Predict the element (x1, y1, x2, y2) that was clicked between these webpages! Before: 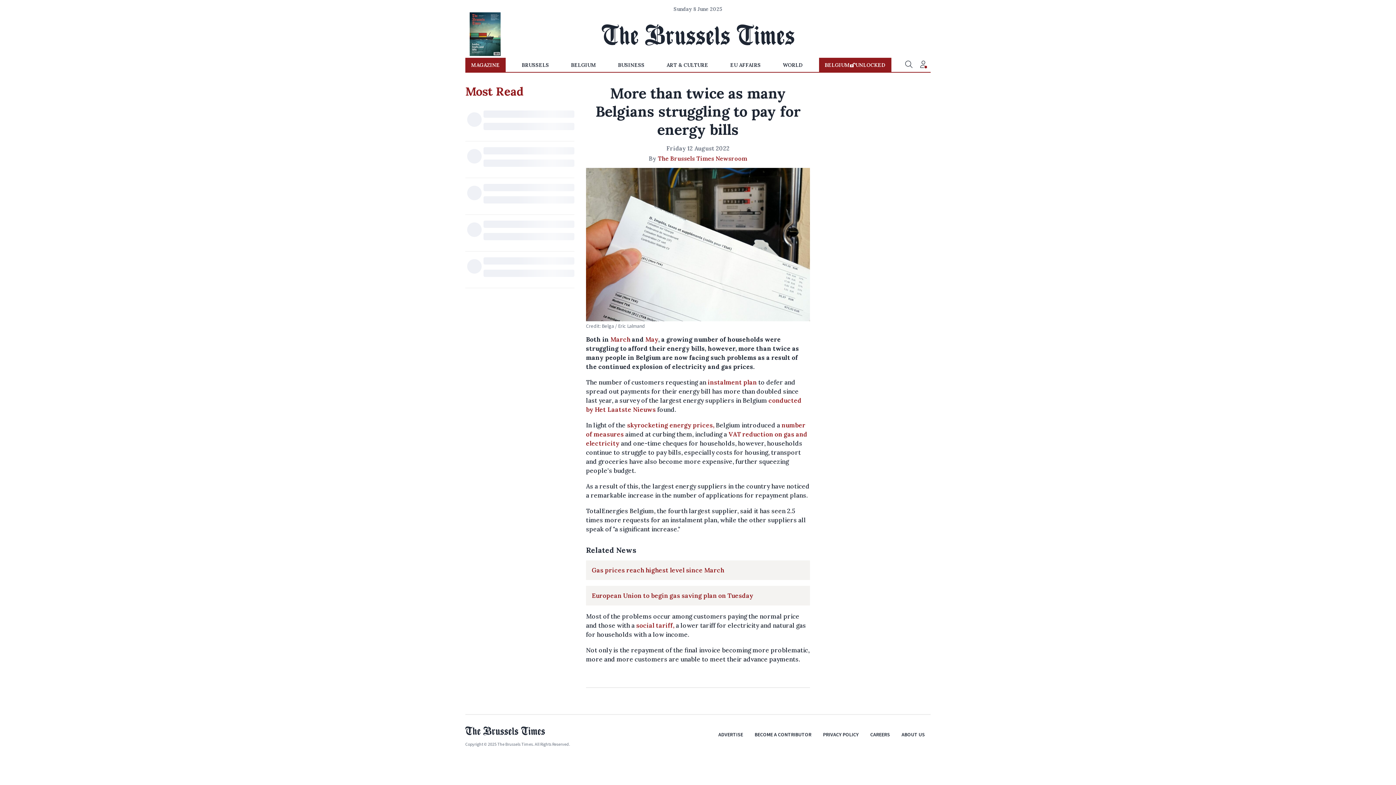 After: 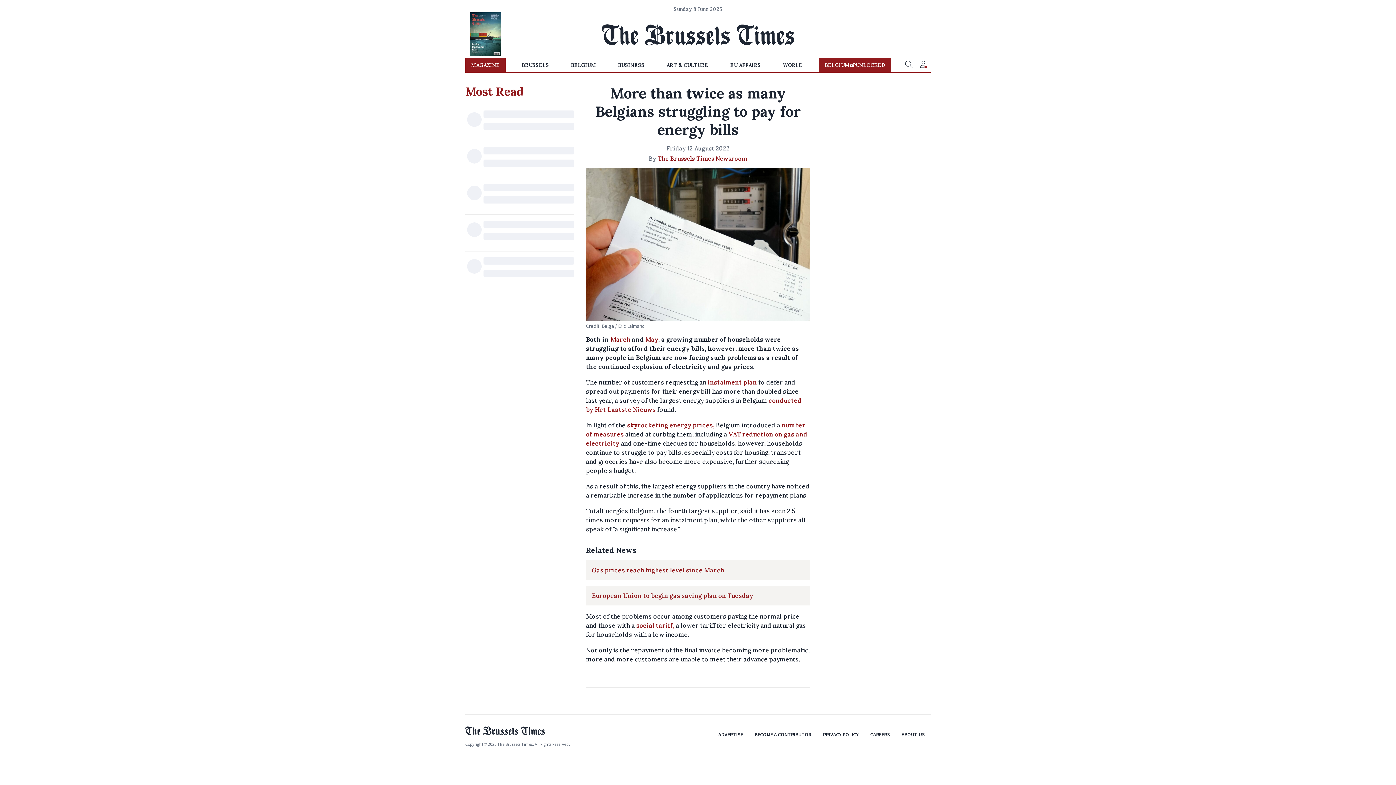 Action: label: social tariff, bbox: (636, 621, 674, 629)